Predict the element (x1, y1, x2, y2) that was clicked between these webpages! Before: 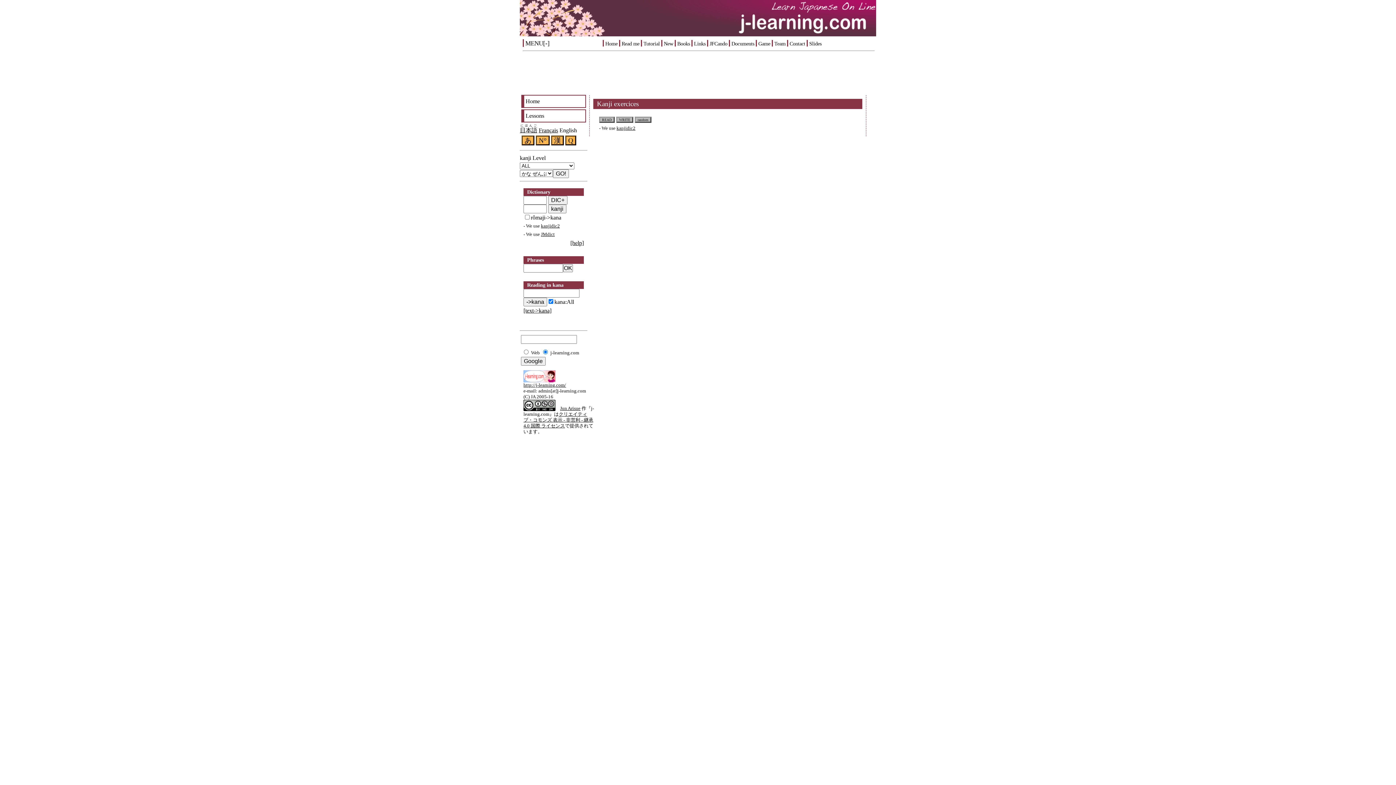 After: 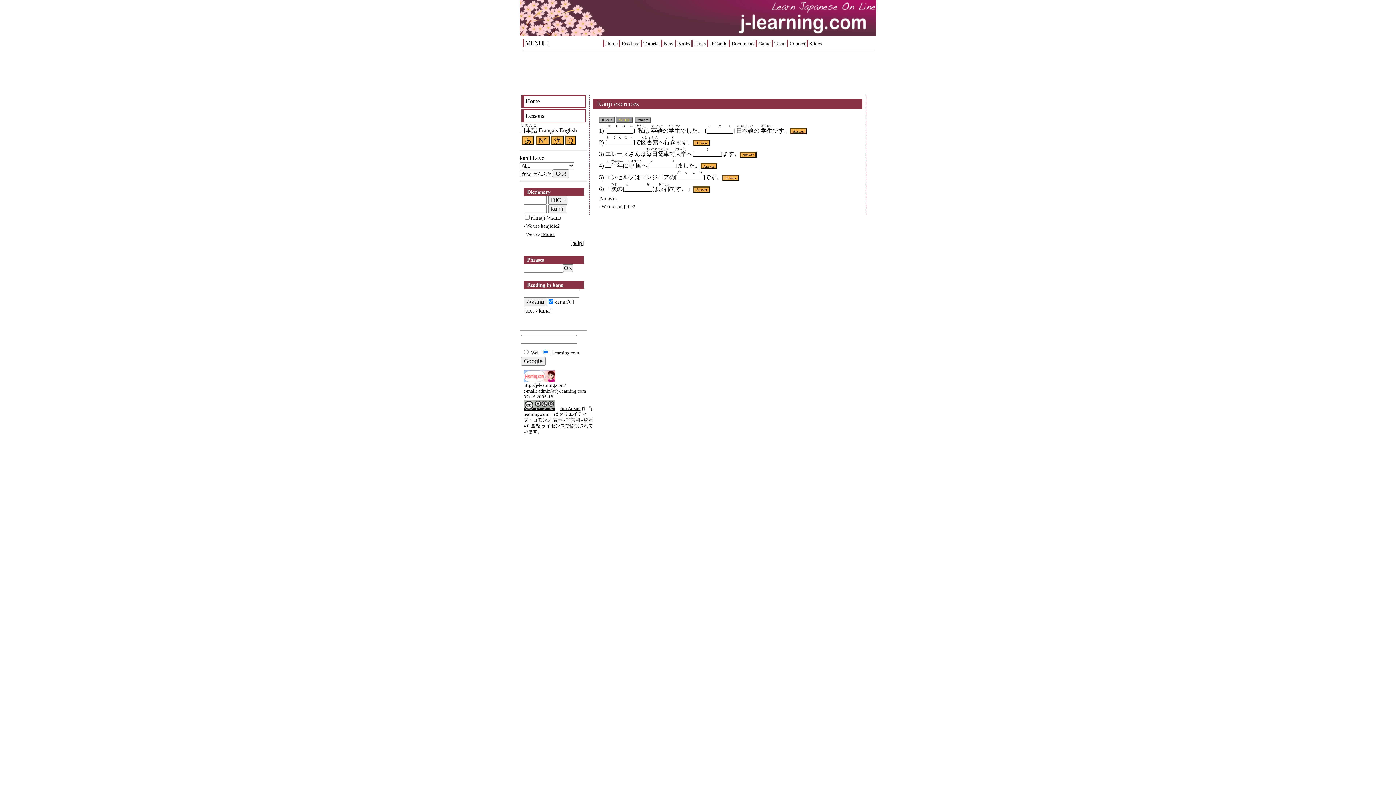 Action: label: WRITE bbox: (616, 116, 633, 123)